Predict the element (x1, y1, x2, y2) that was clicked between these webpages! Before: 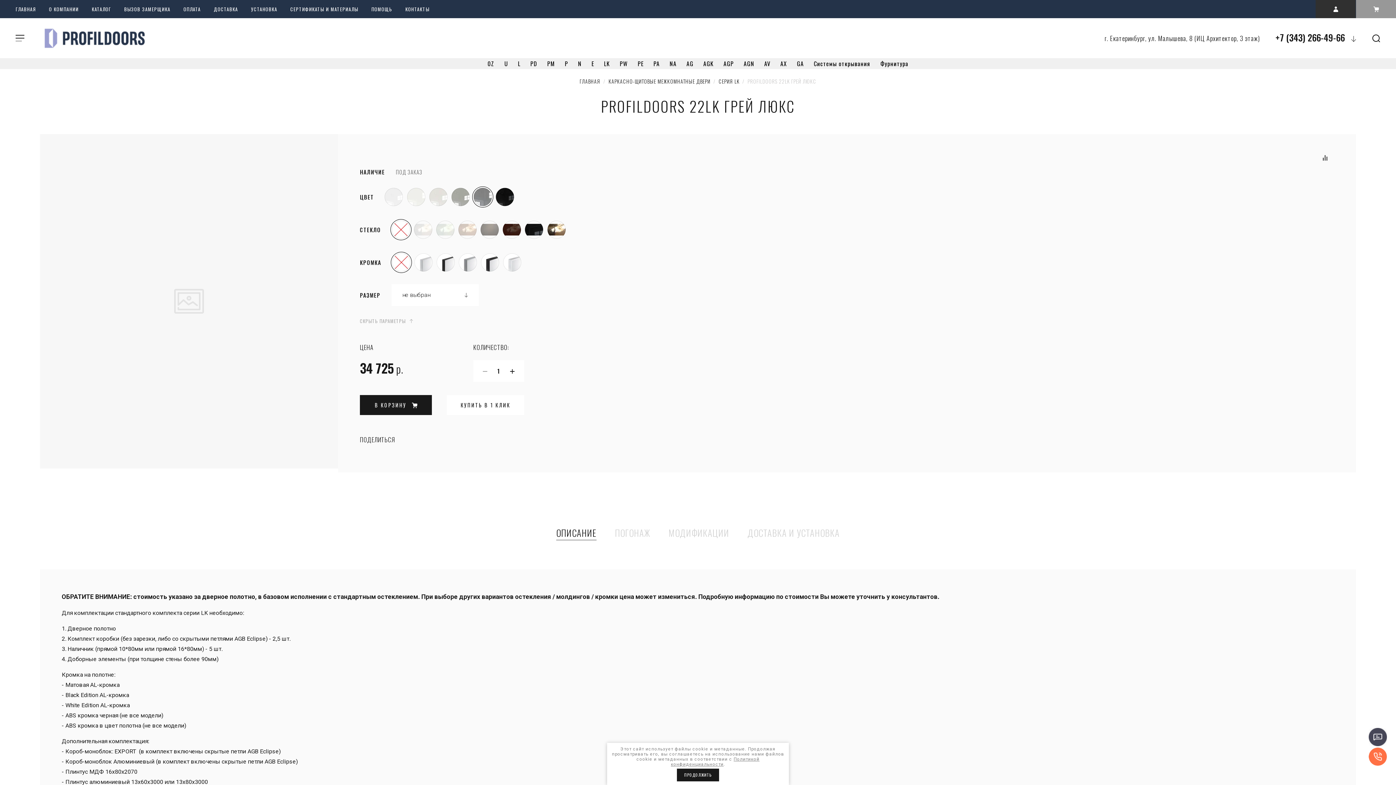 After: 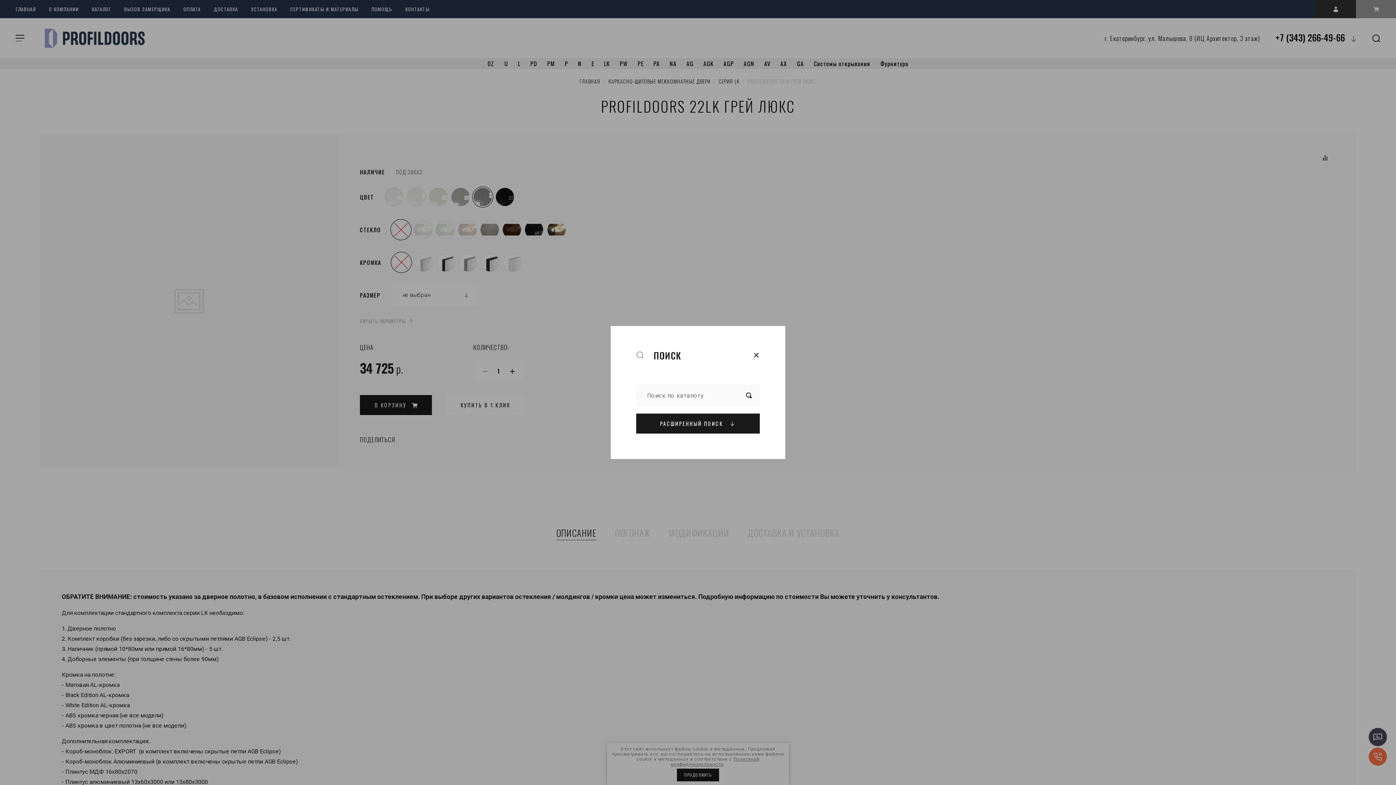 Action: bbox: (1356, 18, 1396, 58) label:  